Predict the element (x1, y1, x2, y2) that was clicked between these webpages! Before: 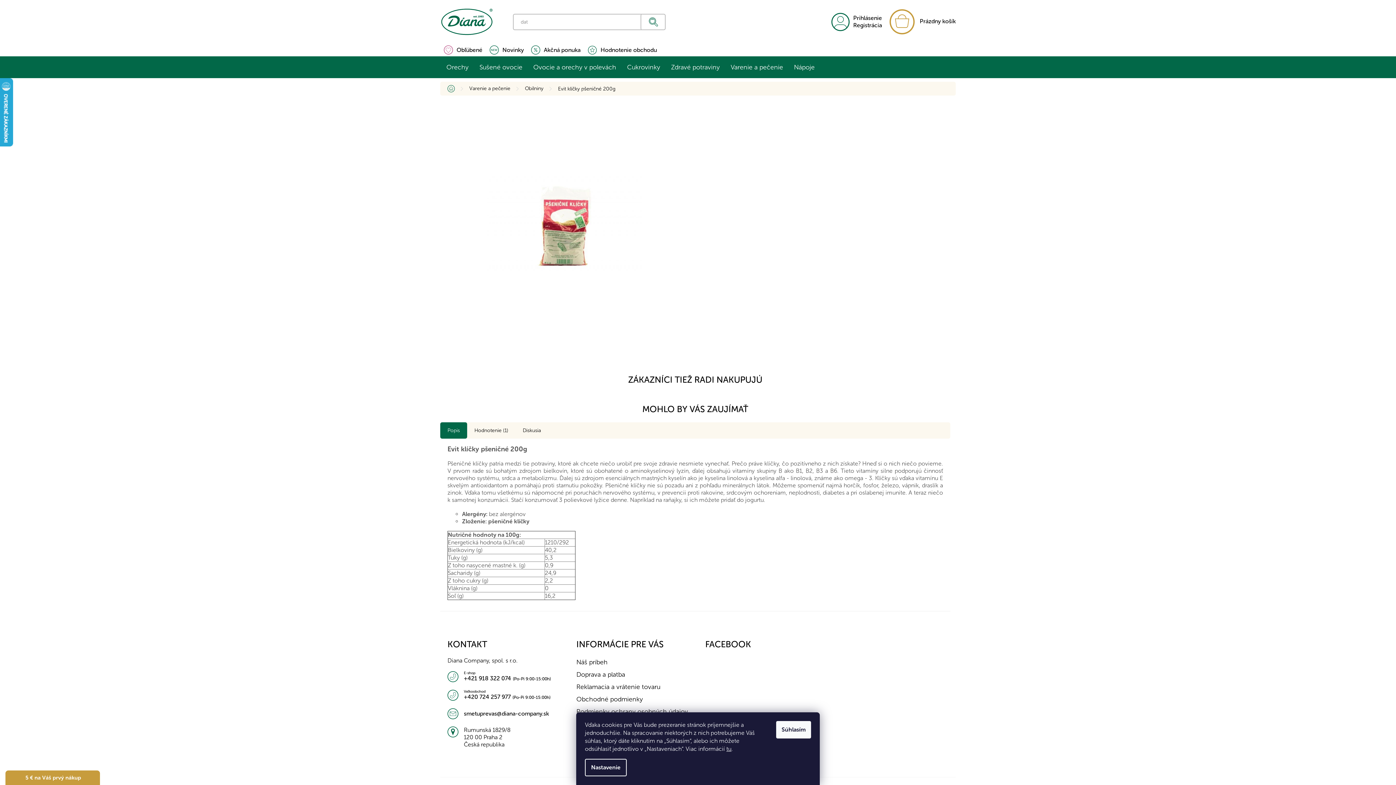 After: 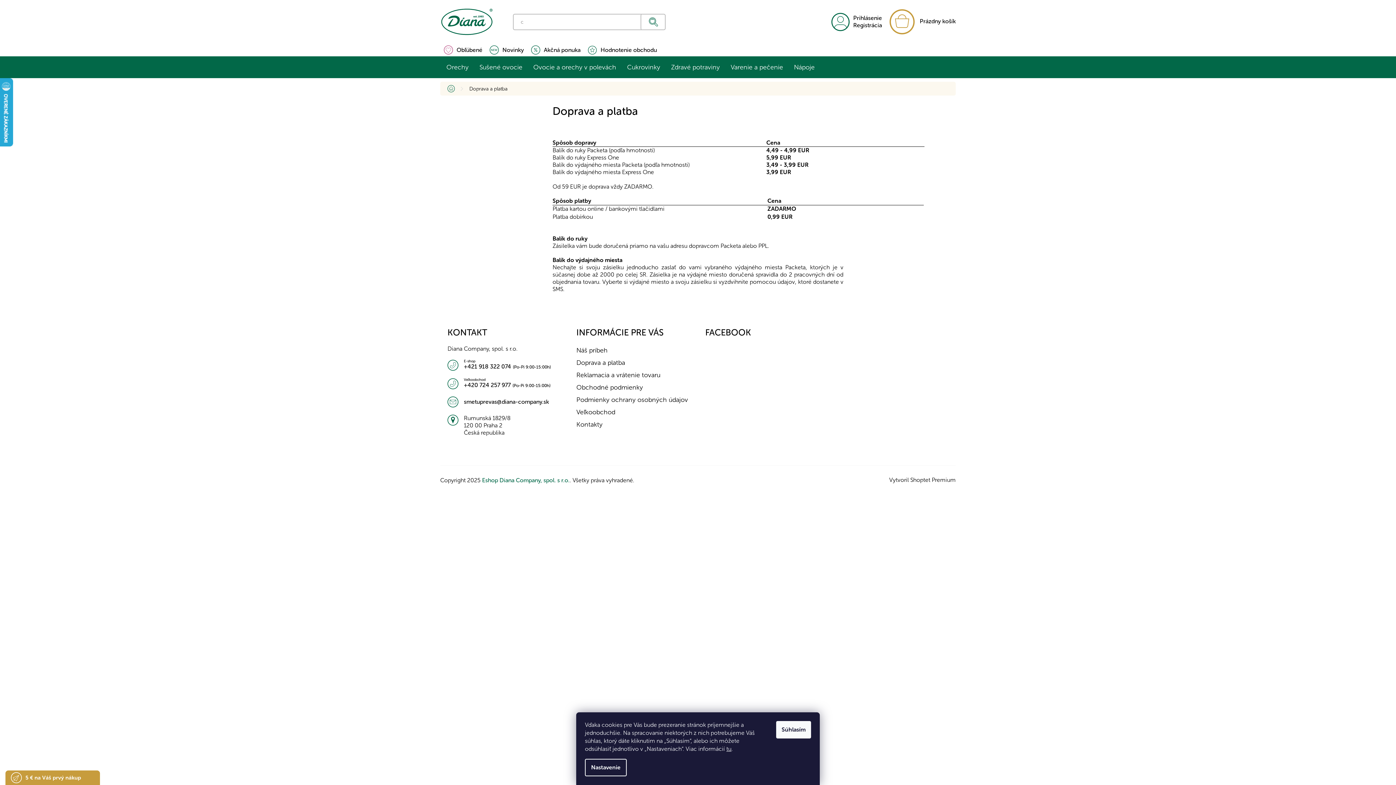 Action: bbox: (576, 670, 625, 678) label: Doprava a platba